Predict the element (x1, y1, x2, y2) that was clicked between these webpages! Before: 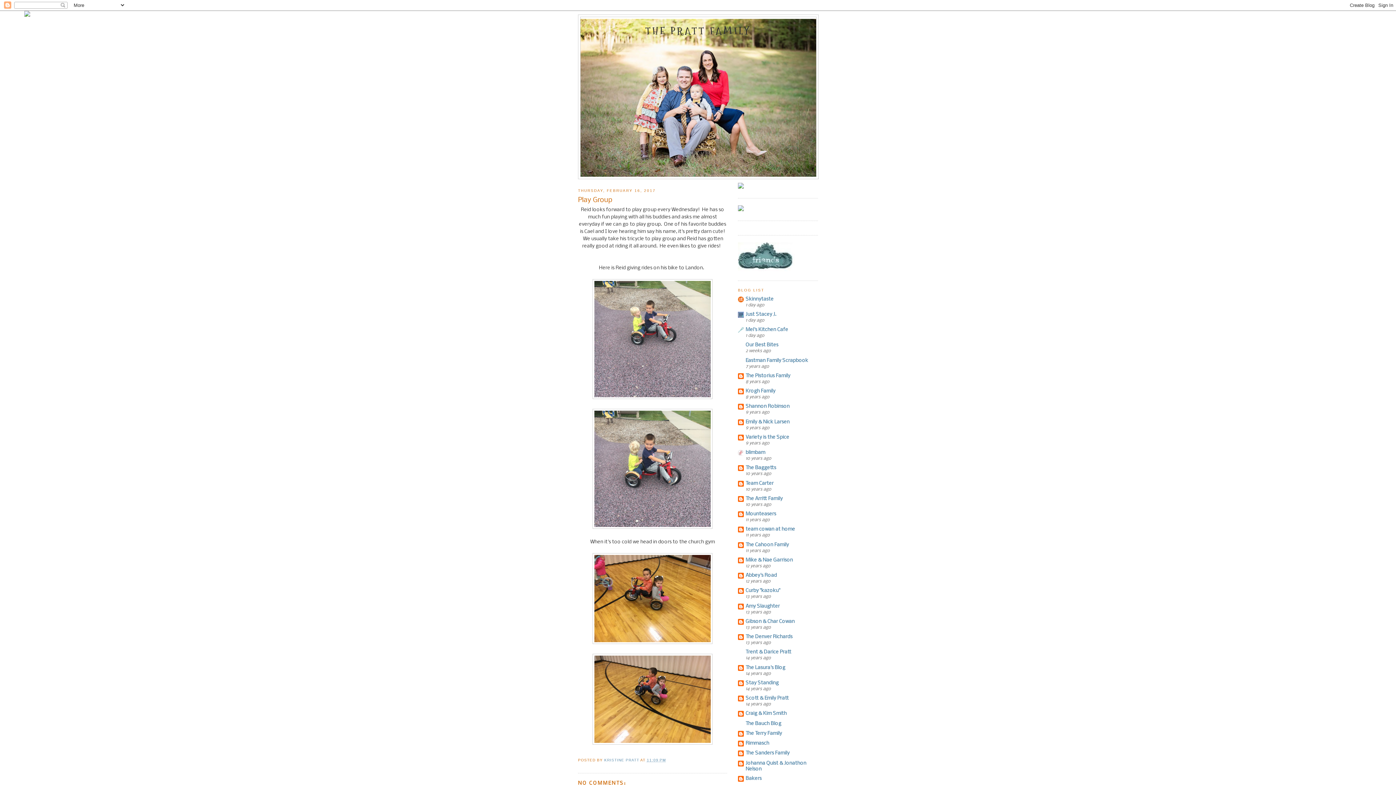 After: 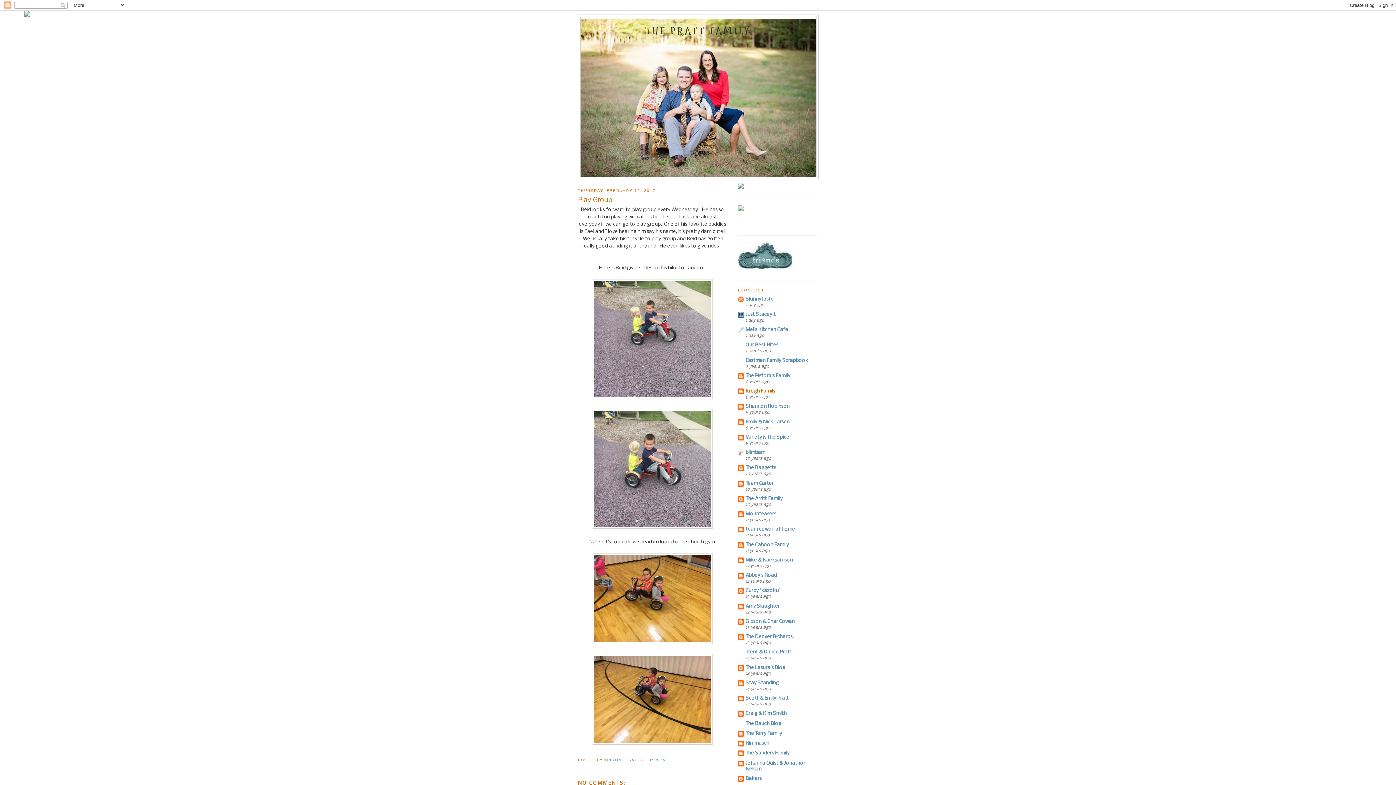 Action: bbox: (745, 388, 775, 394) label: Krogh Family